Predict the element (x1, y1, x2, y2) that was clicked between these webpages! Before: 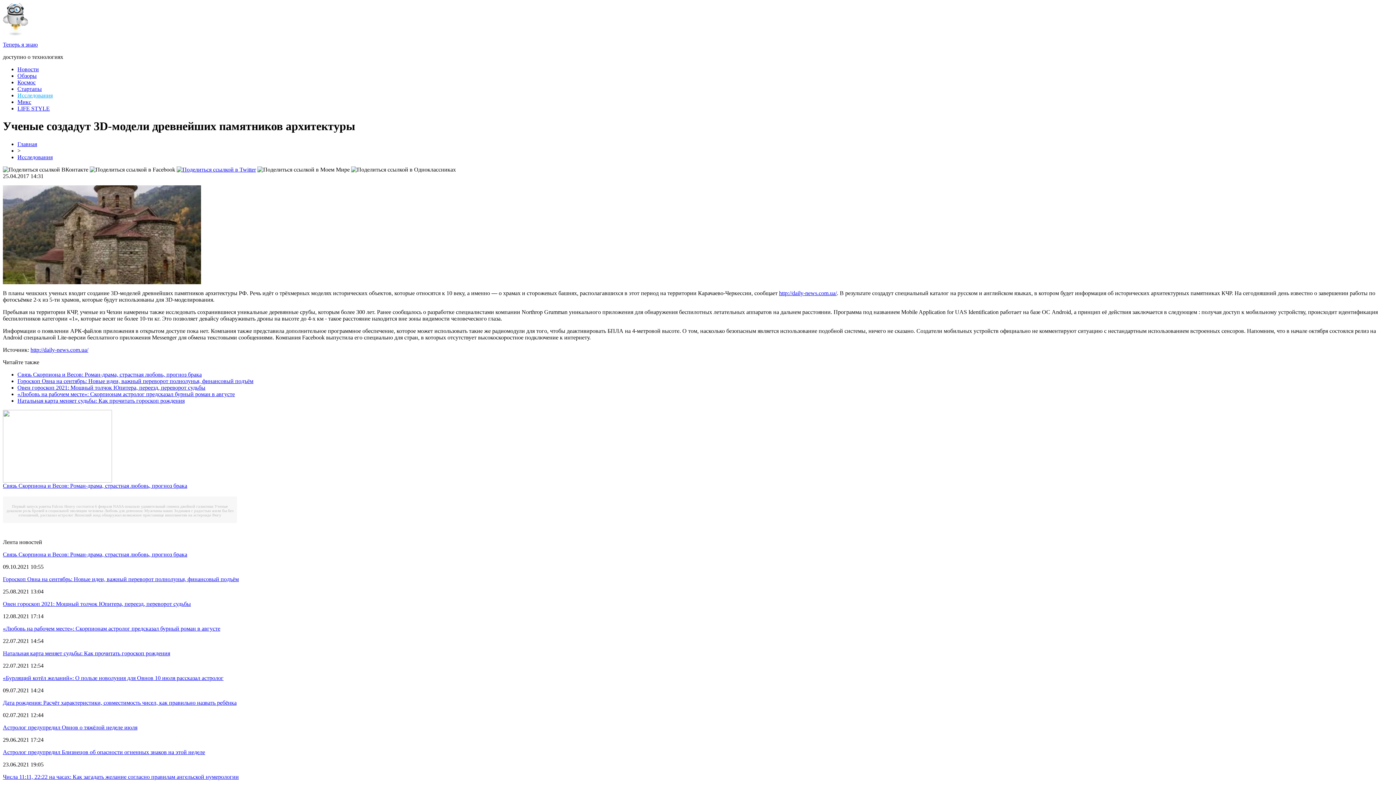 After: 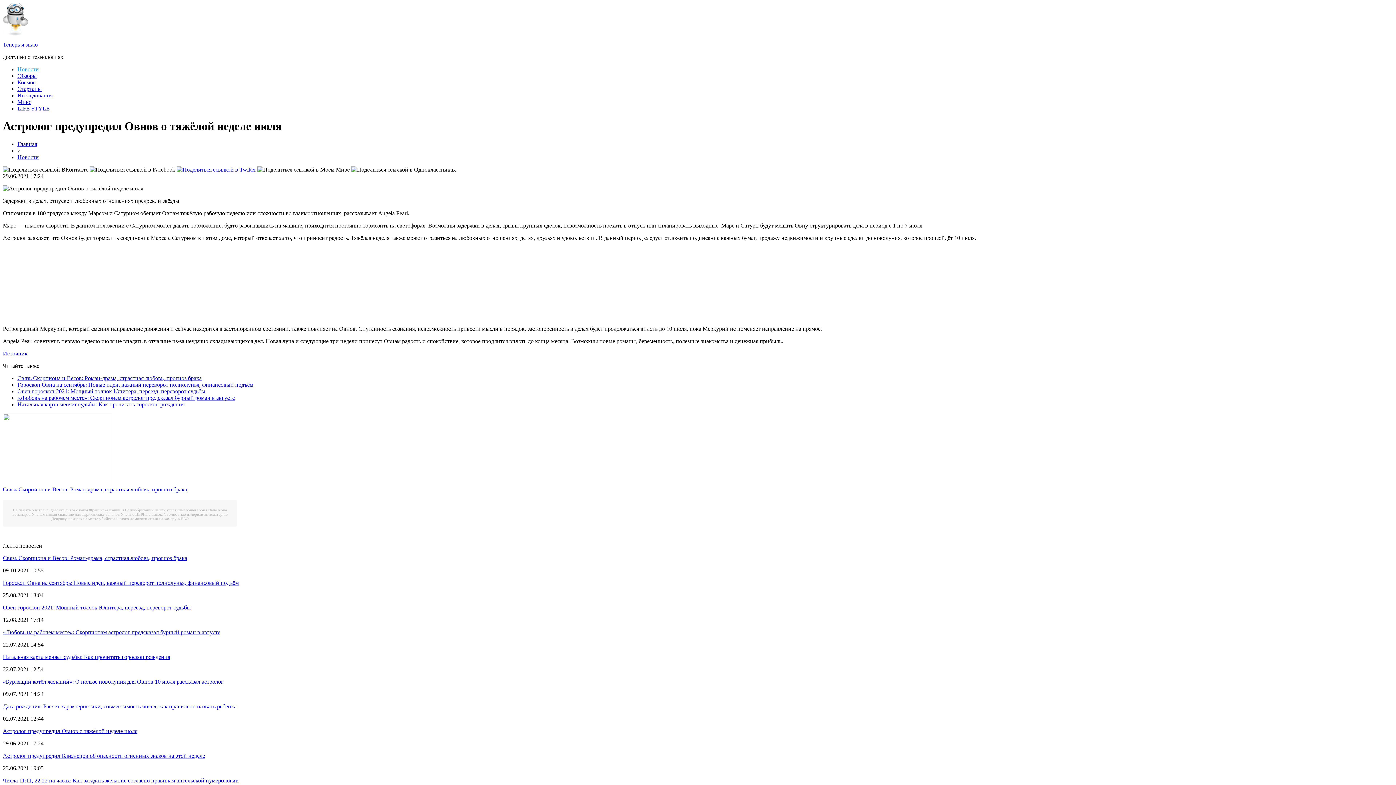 Action: label: Астролог предупредил Овнов о тяжёлой неделе июля bbox: (2, 724, 137, 730)